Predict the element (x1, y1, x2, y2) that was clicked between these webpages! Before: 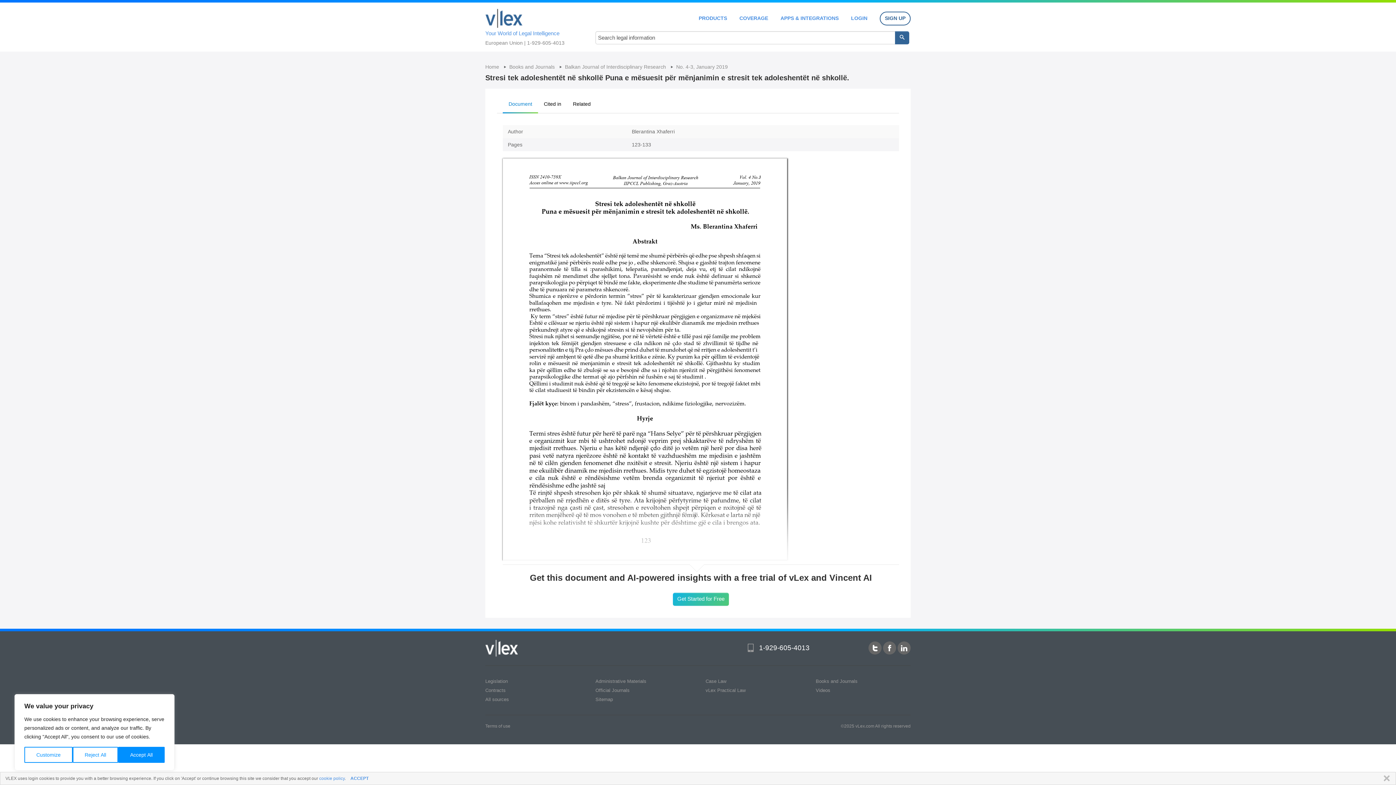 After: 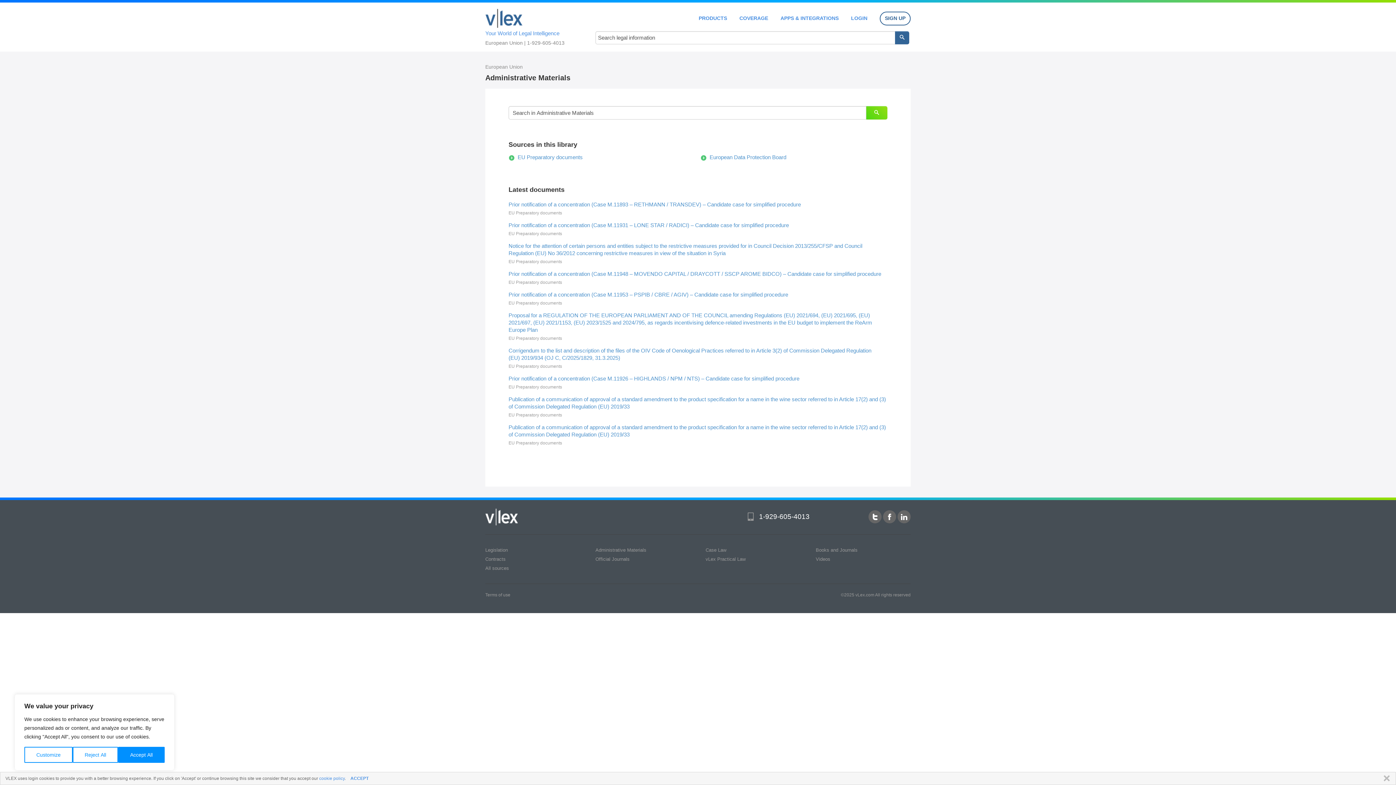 Action: bbox: (595, 678, 646, 684) label: Administrative Materials